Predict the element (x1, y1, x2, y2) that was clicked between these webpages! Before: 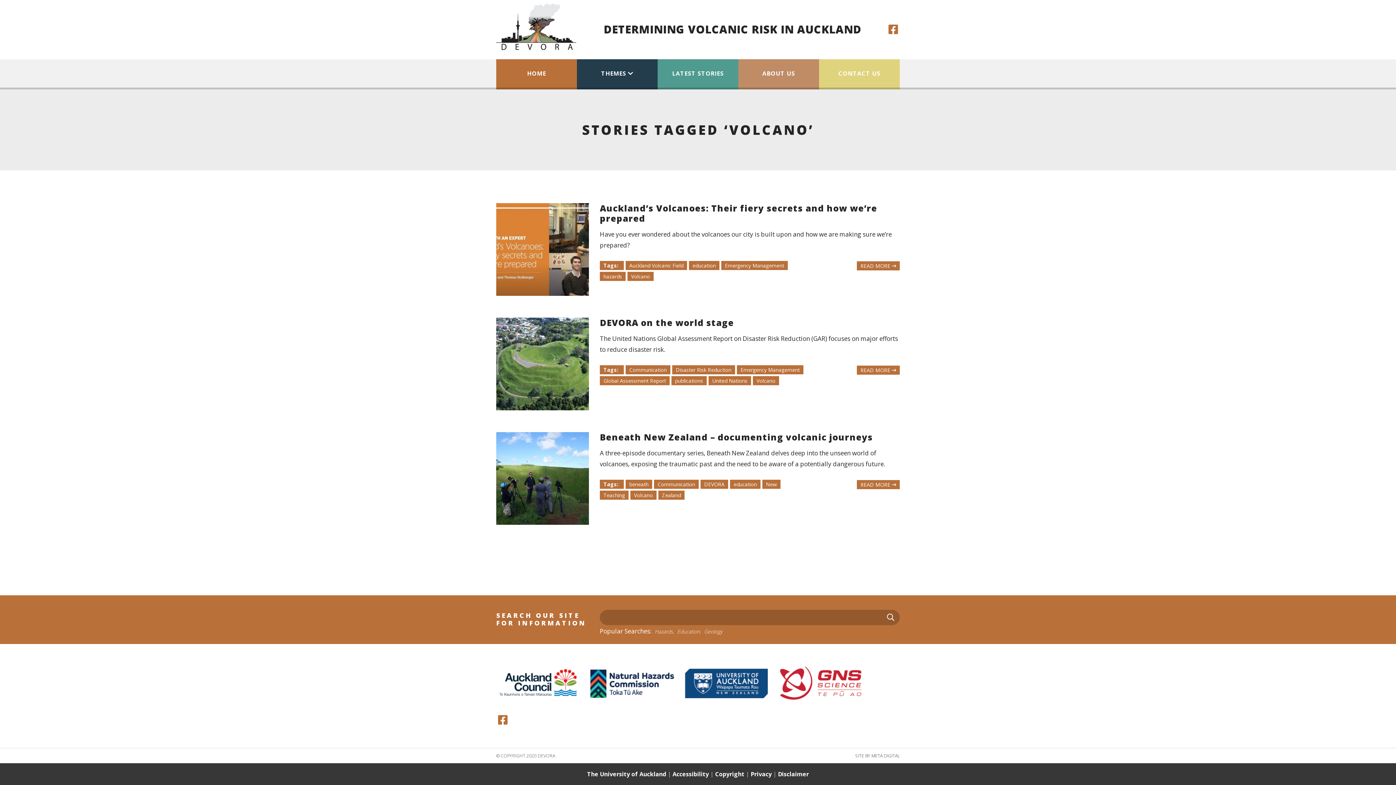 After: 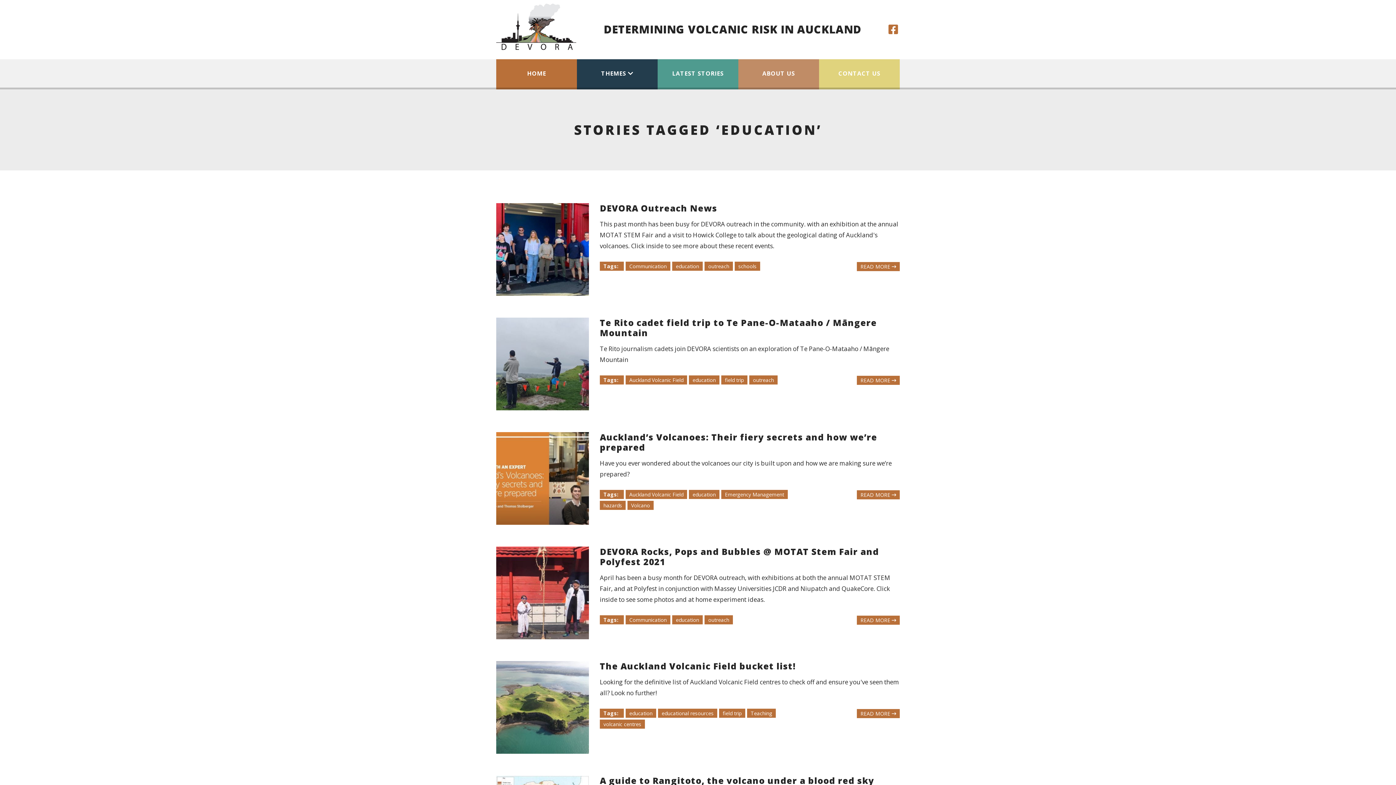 Action: label: education bbox: (689, 260, 719, 270)